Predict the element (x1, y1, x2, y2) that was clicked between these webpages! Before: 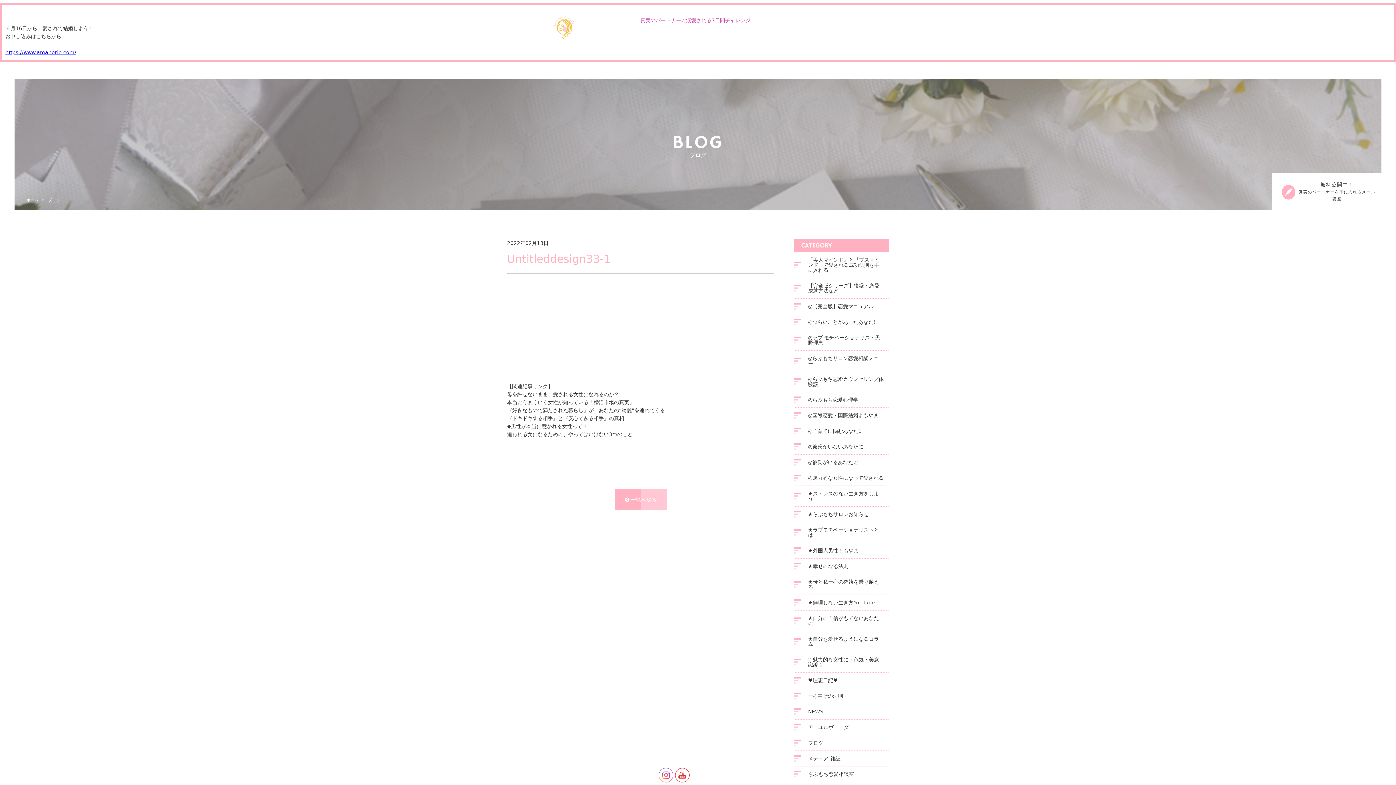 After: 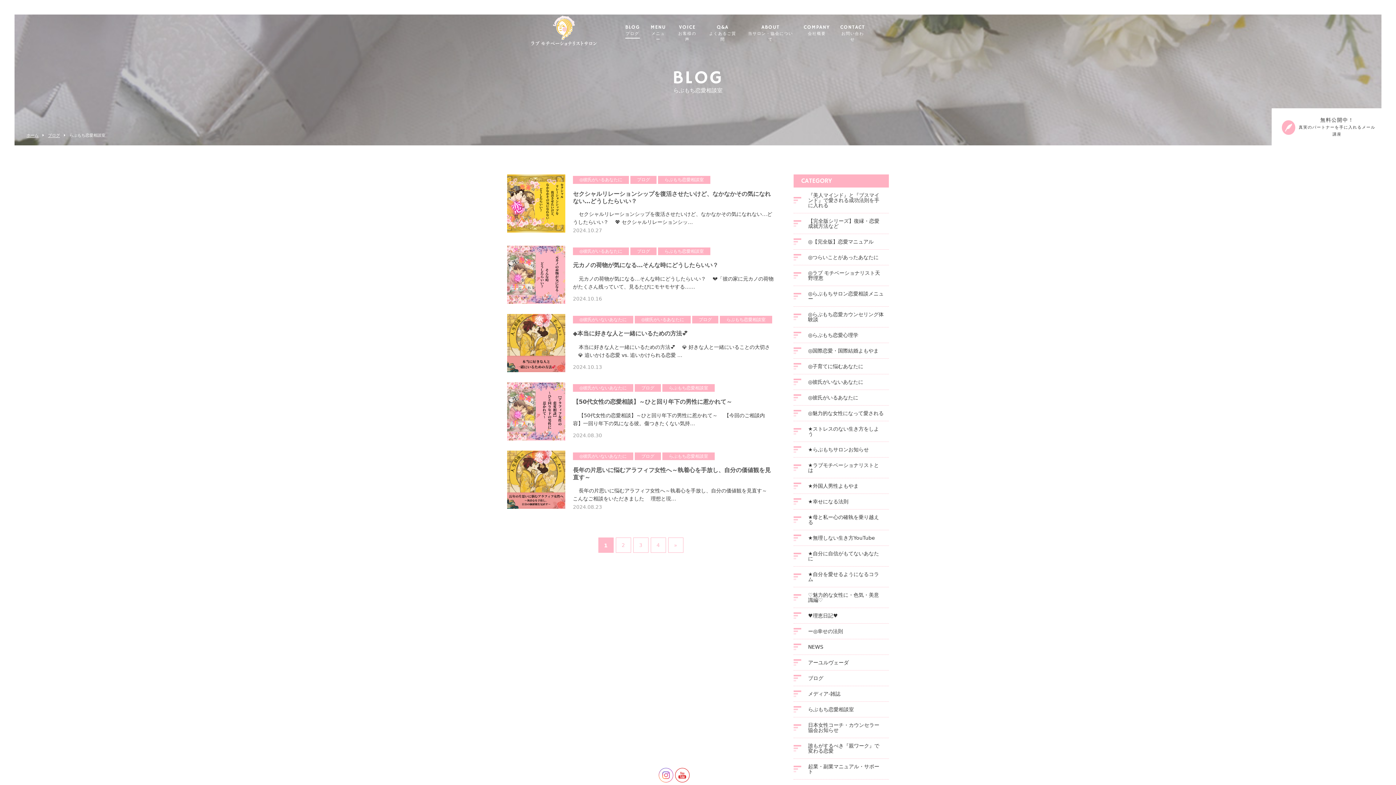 Action: label: らぶもち恋愛相談室 bbox: (803, 766, 889, 782)